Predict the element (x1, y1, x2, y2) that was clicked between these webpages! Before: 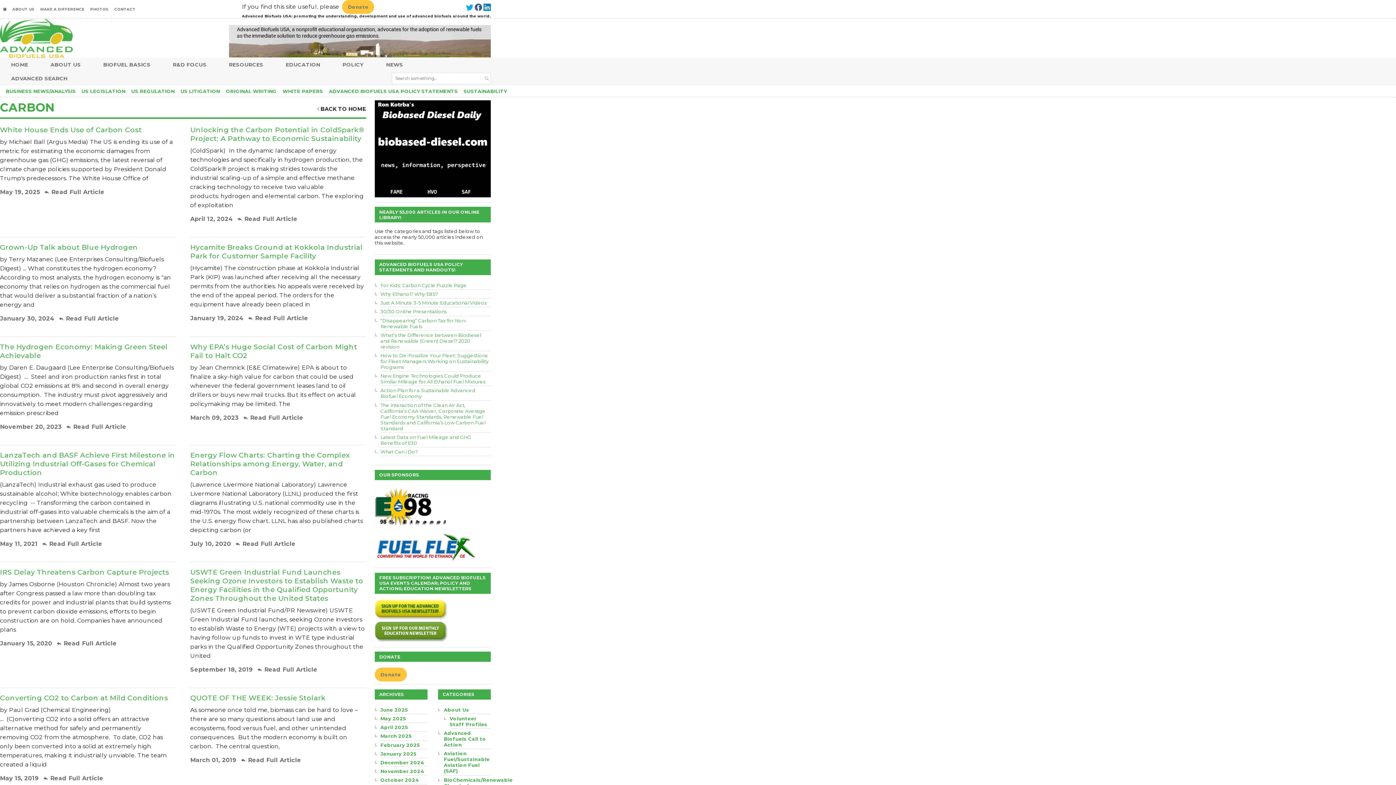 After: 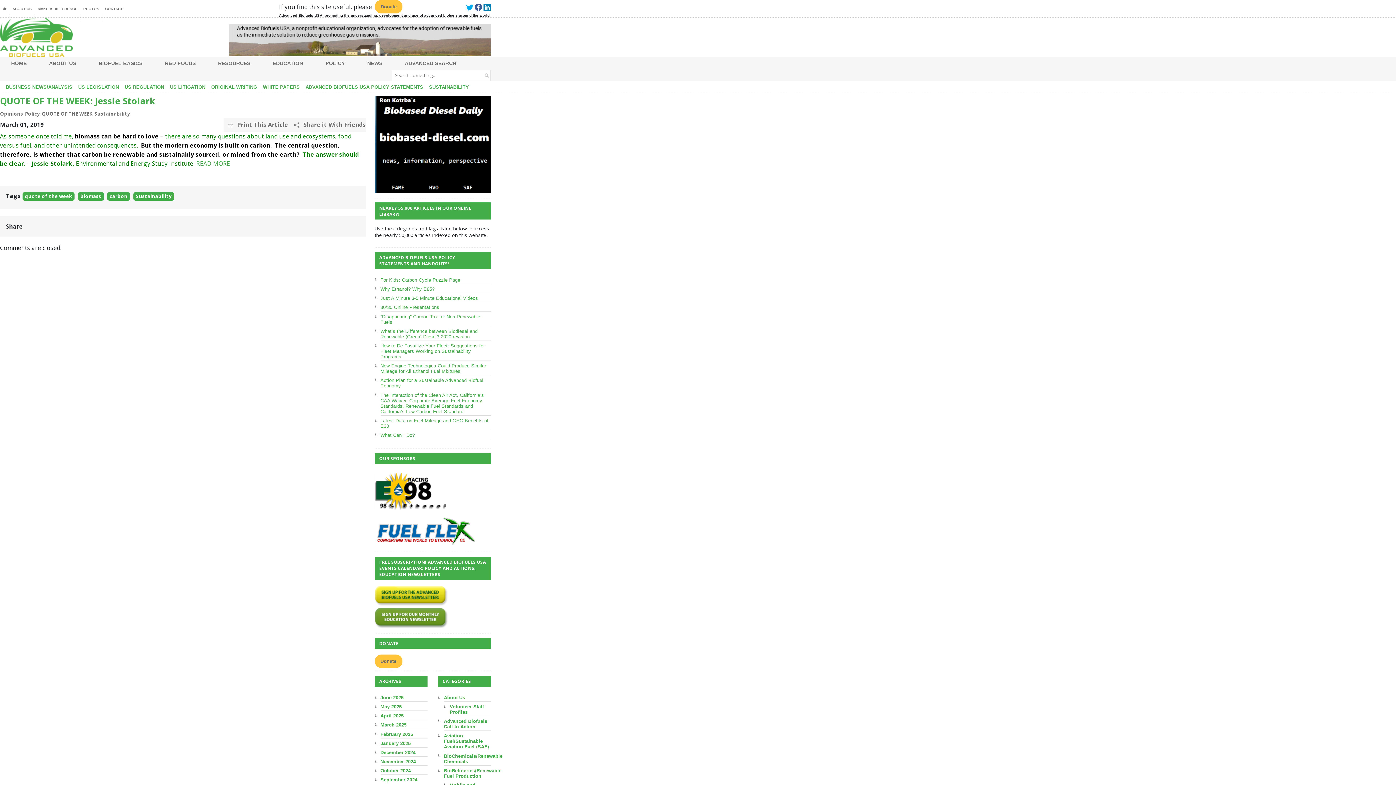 Action: label: QUOTE OF THE WEEK: Jessie Stolark bbox: (190, 694, 366, 702)